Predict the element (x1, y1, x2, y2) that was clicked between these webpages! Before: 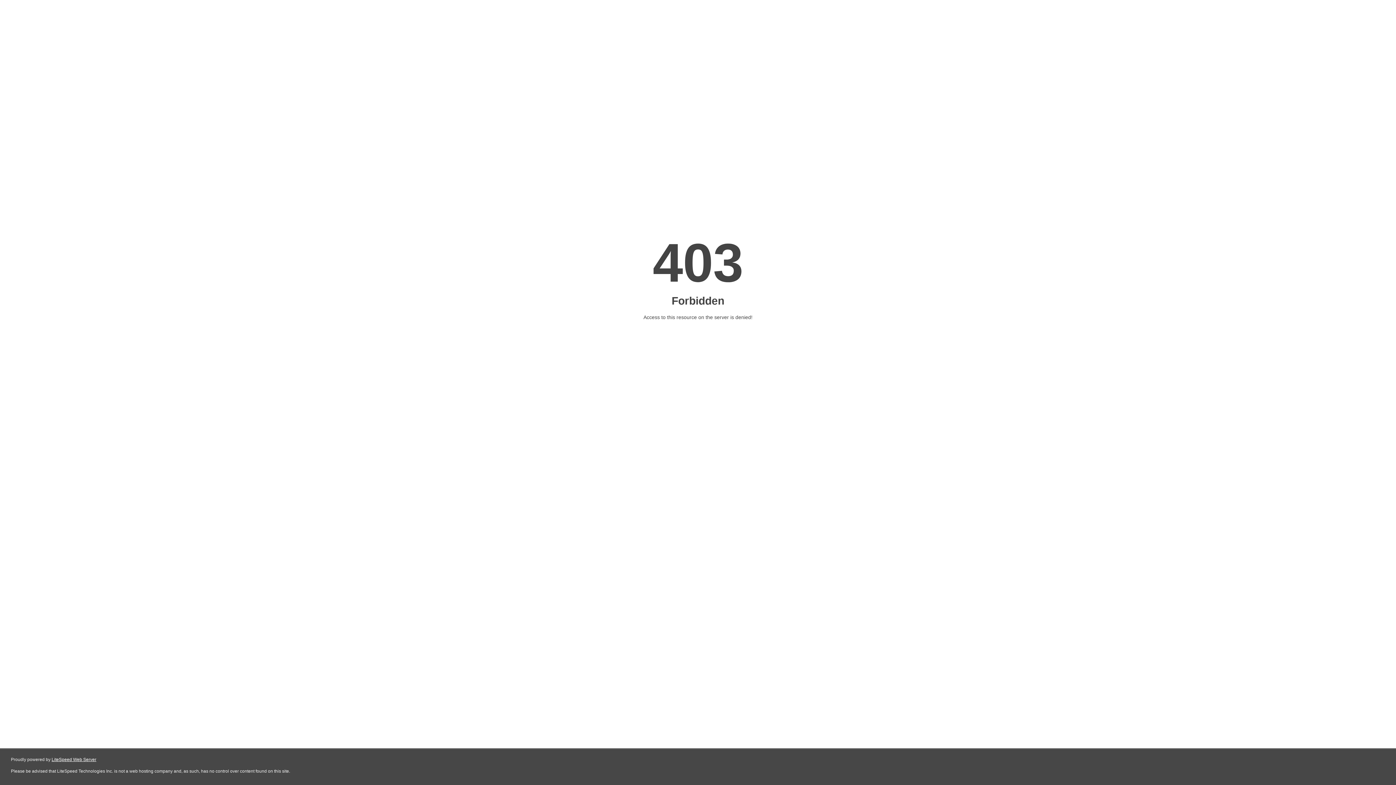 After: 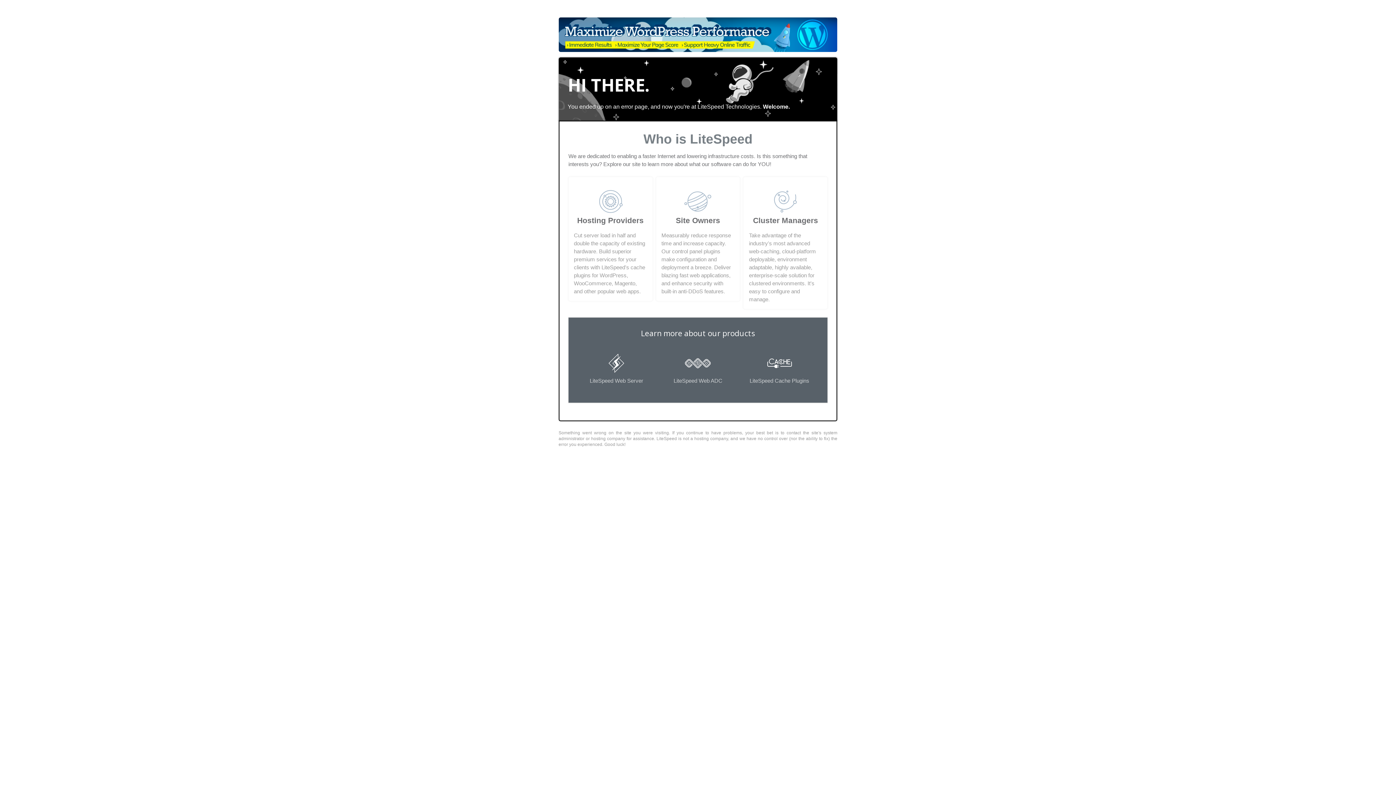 Action: label: LiteSpeed Web Server bbox: (51, 757, 96, 762)